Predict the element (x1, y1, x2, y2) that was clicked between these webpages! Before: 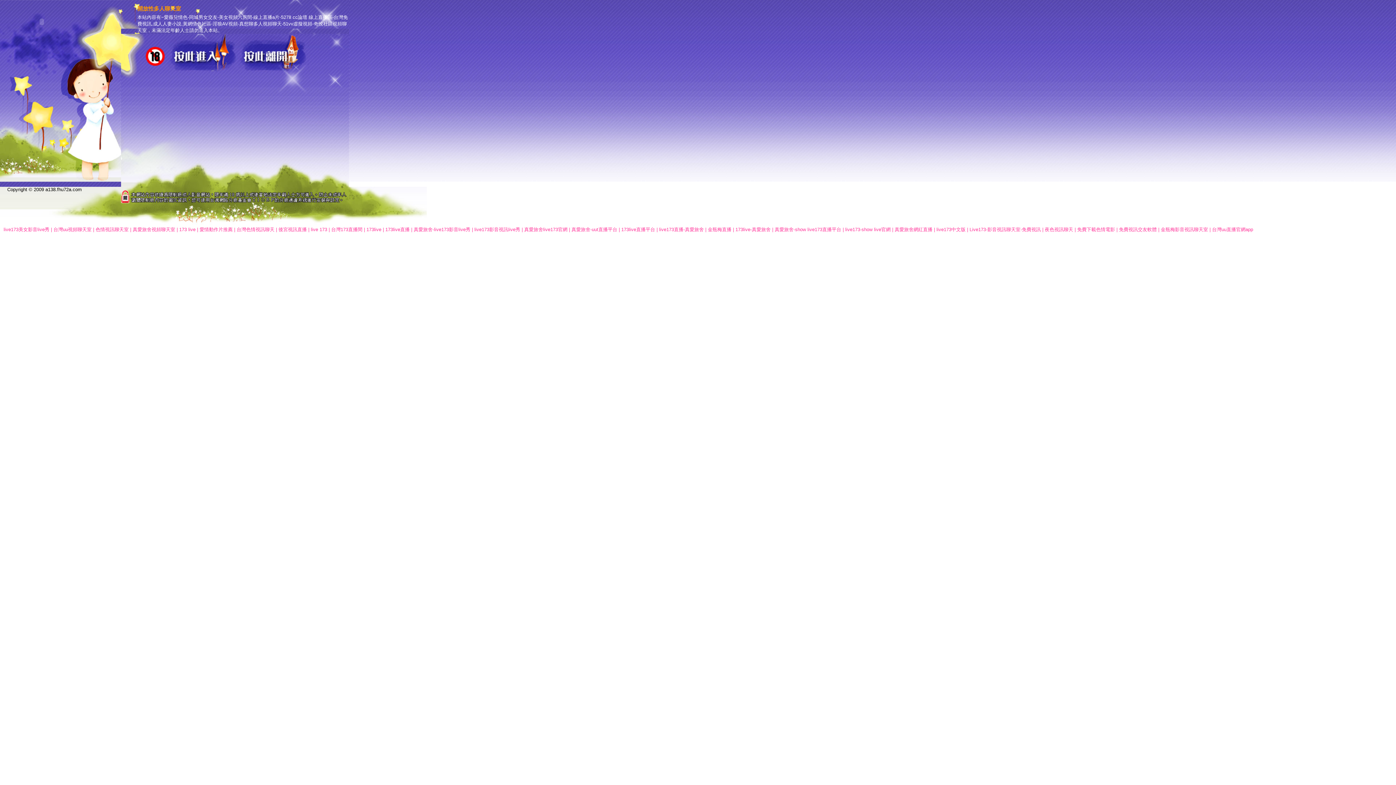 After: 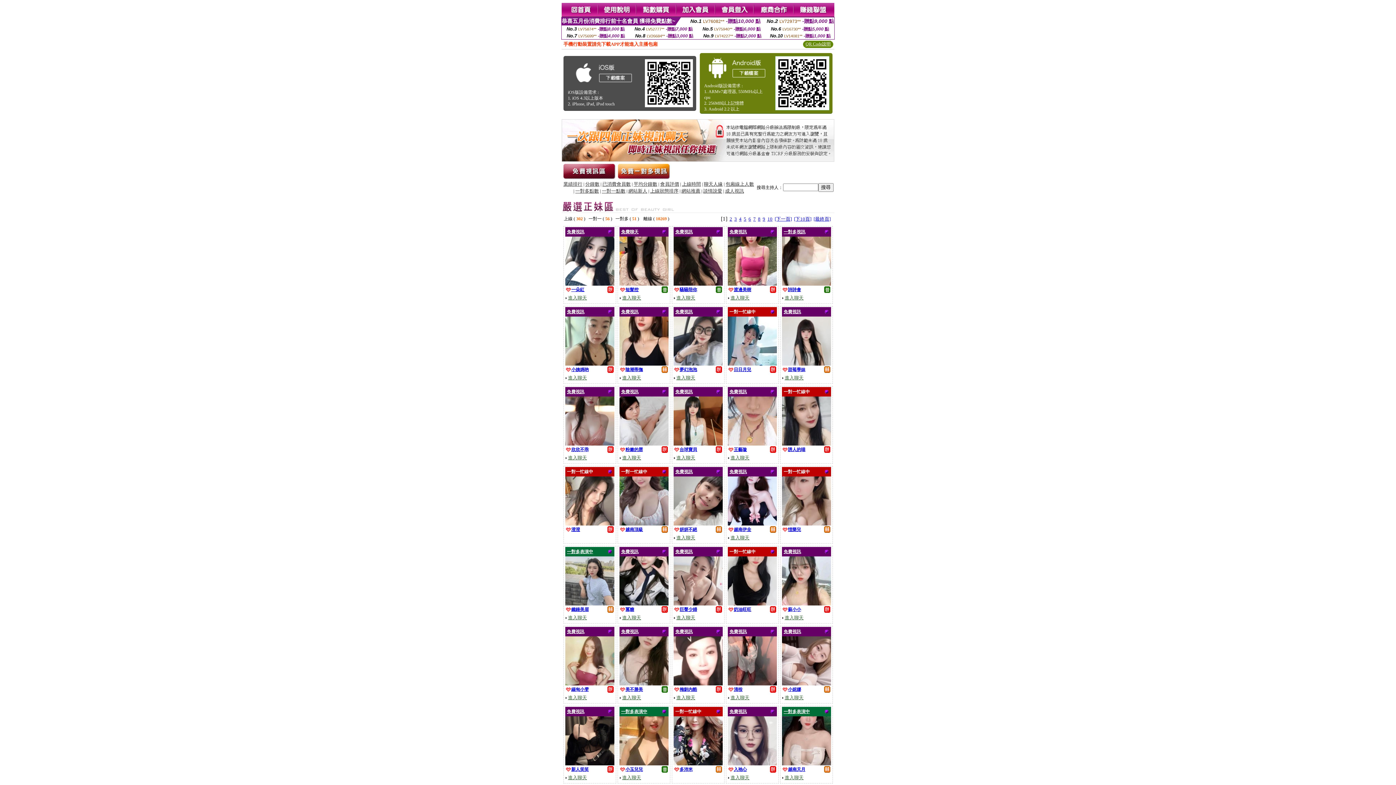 Action: label: 真愛旅舍-live173影音live秀 bbox: (413, 226, 470, 232)